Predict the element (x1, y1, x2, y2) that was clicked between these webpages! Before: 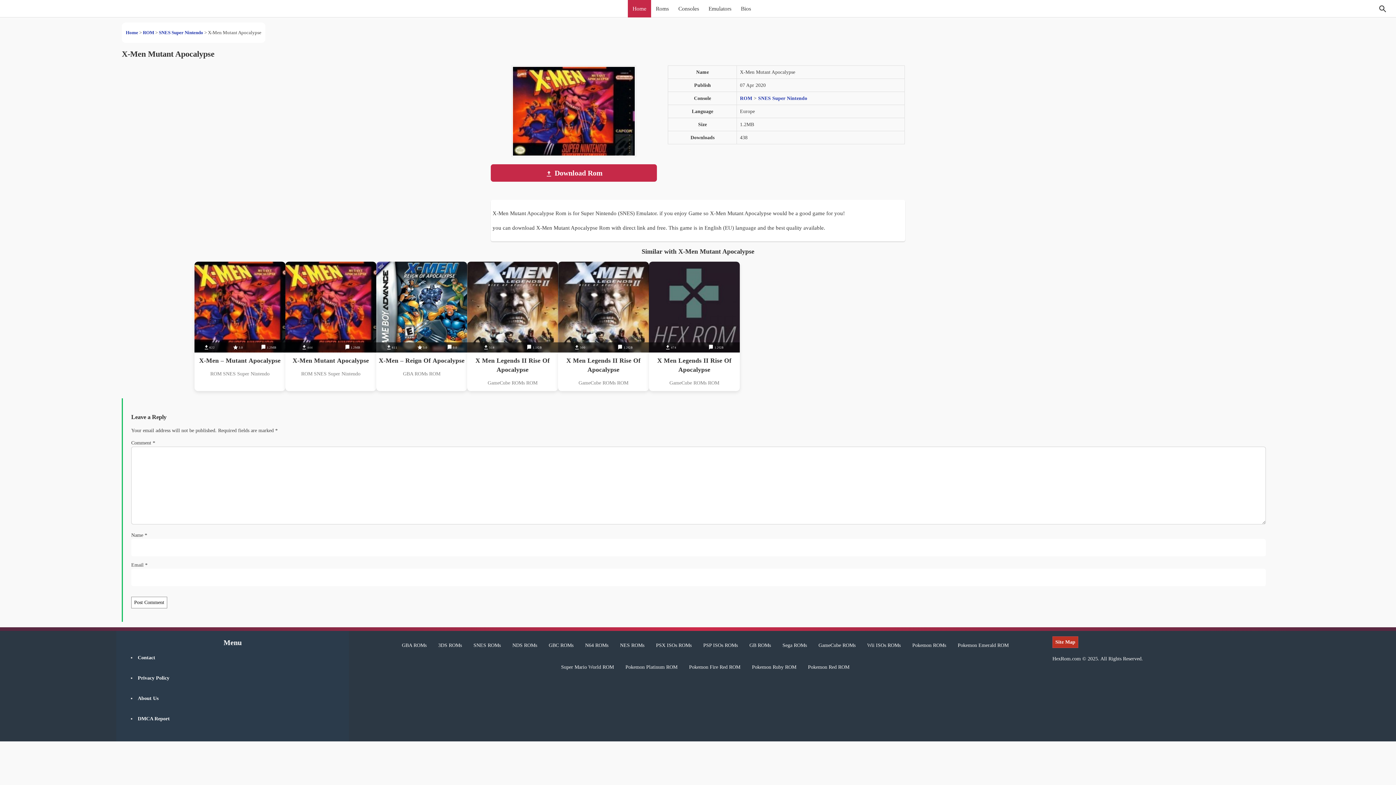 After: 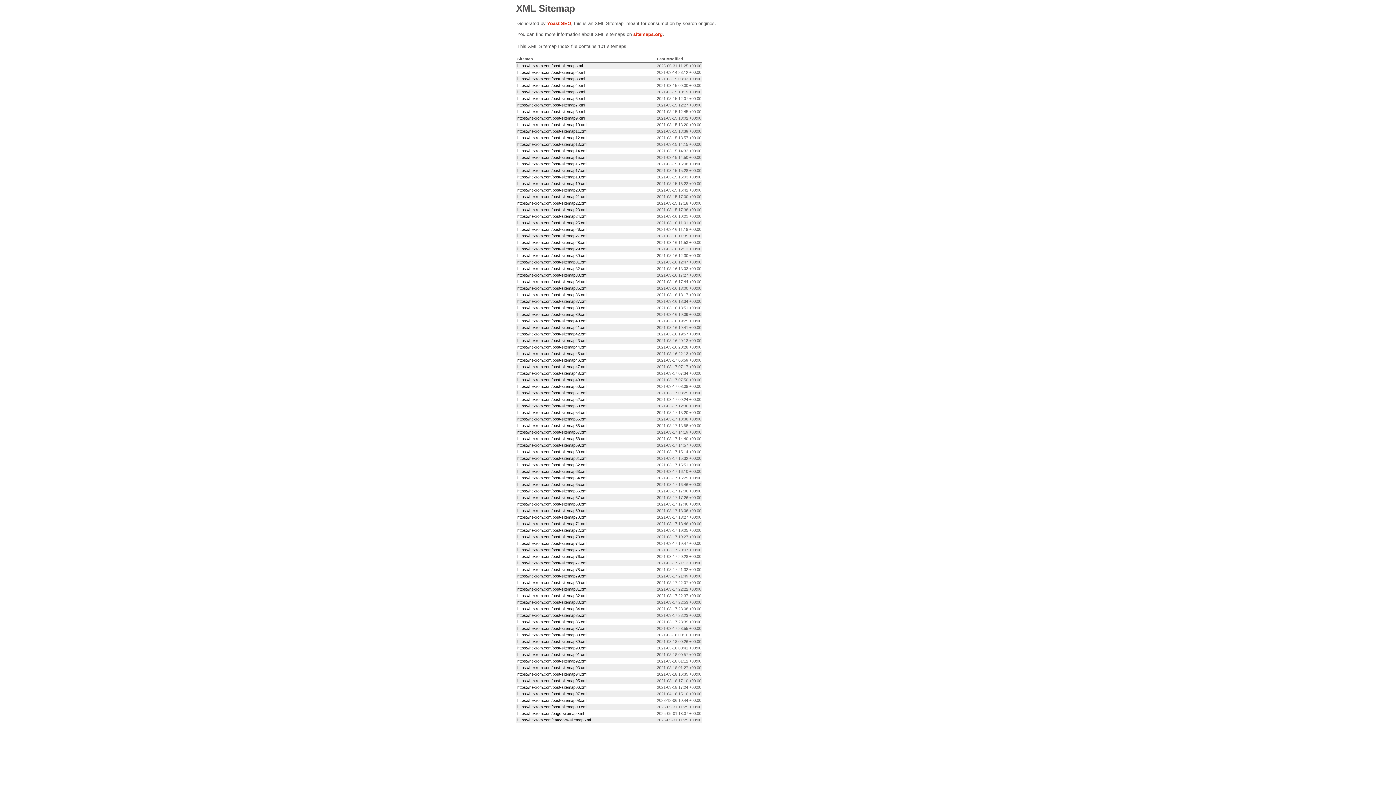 Action: label: Site Map bbox: (1052, 636, 1078, 648)